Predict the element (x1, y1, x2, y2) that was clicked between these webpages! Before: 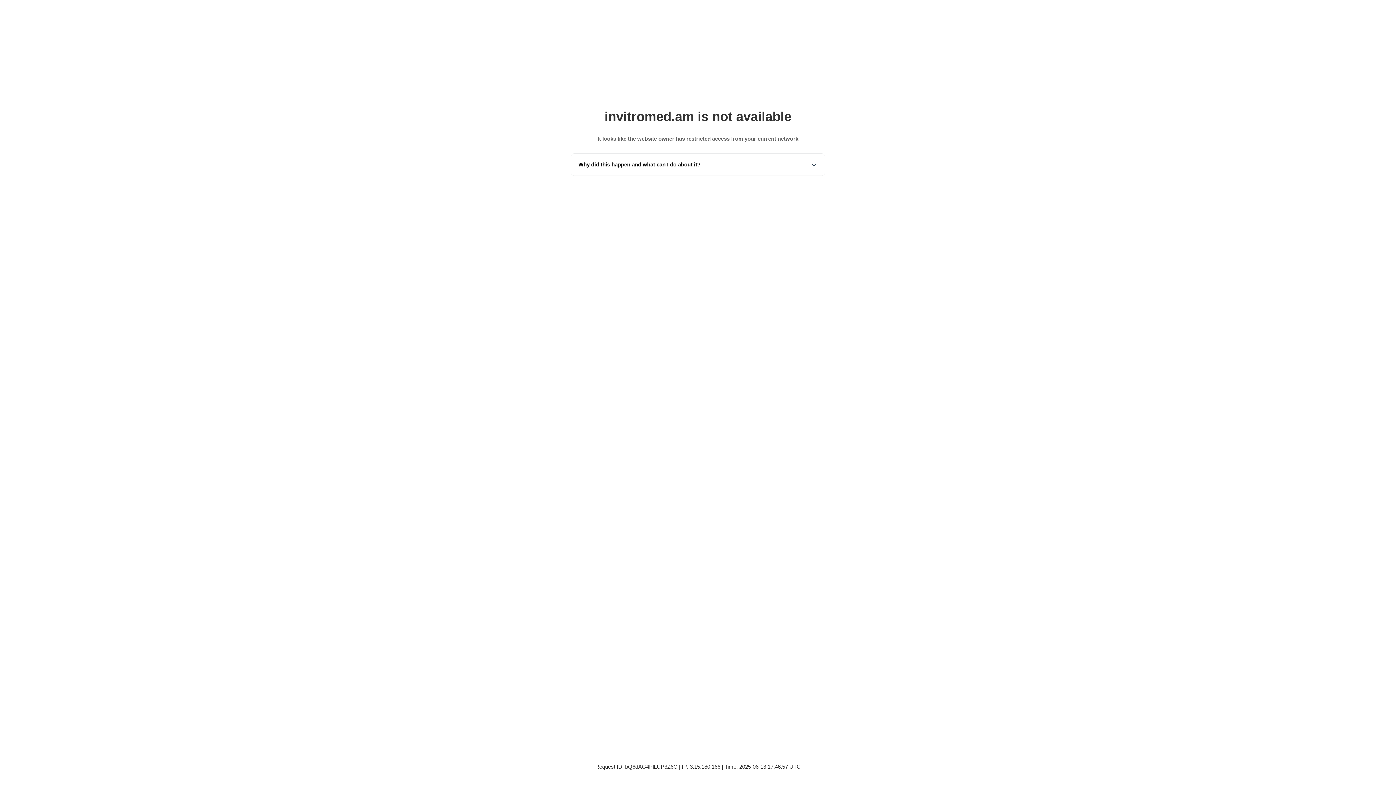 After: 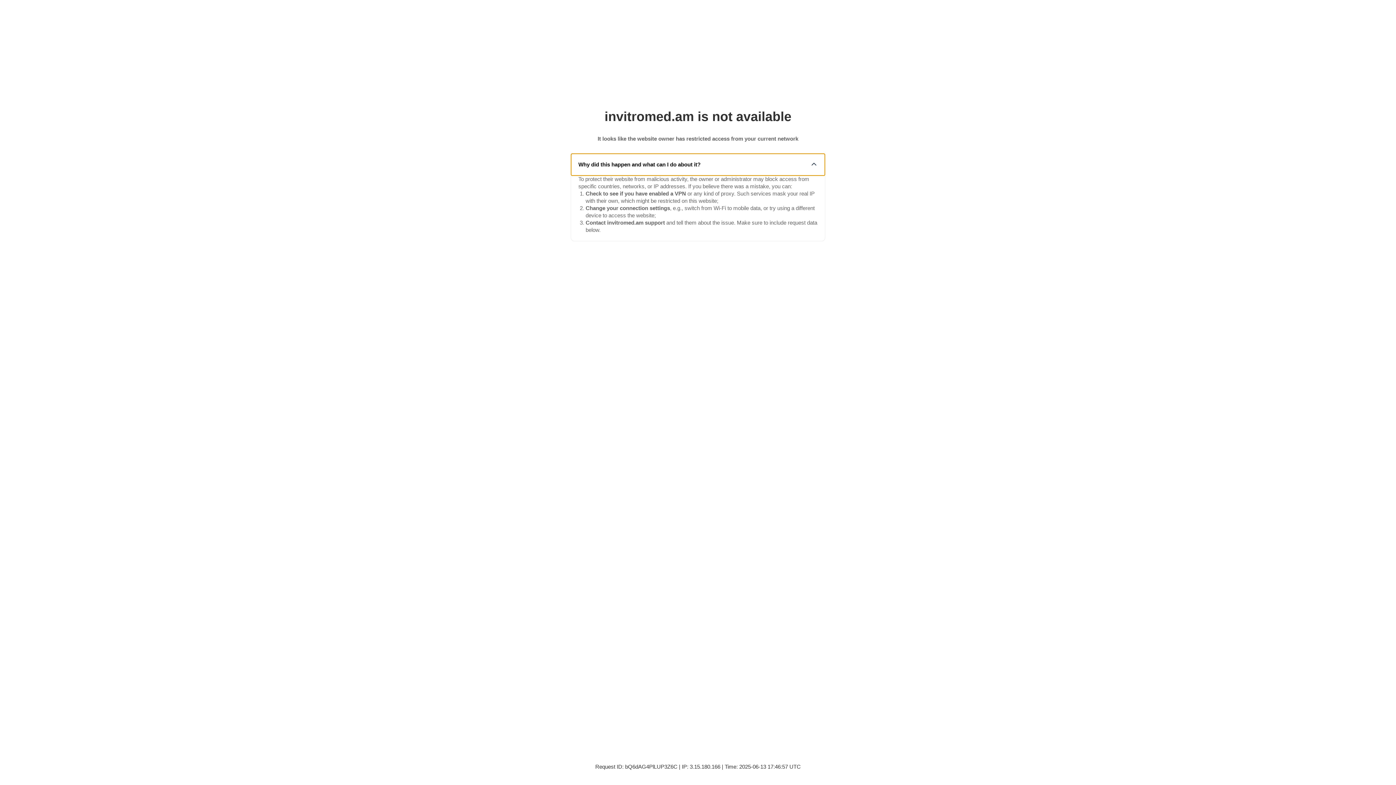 Action: label: Why did this happen and what can I do about it? bbox: (571, 153, 825, 175)